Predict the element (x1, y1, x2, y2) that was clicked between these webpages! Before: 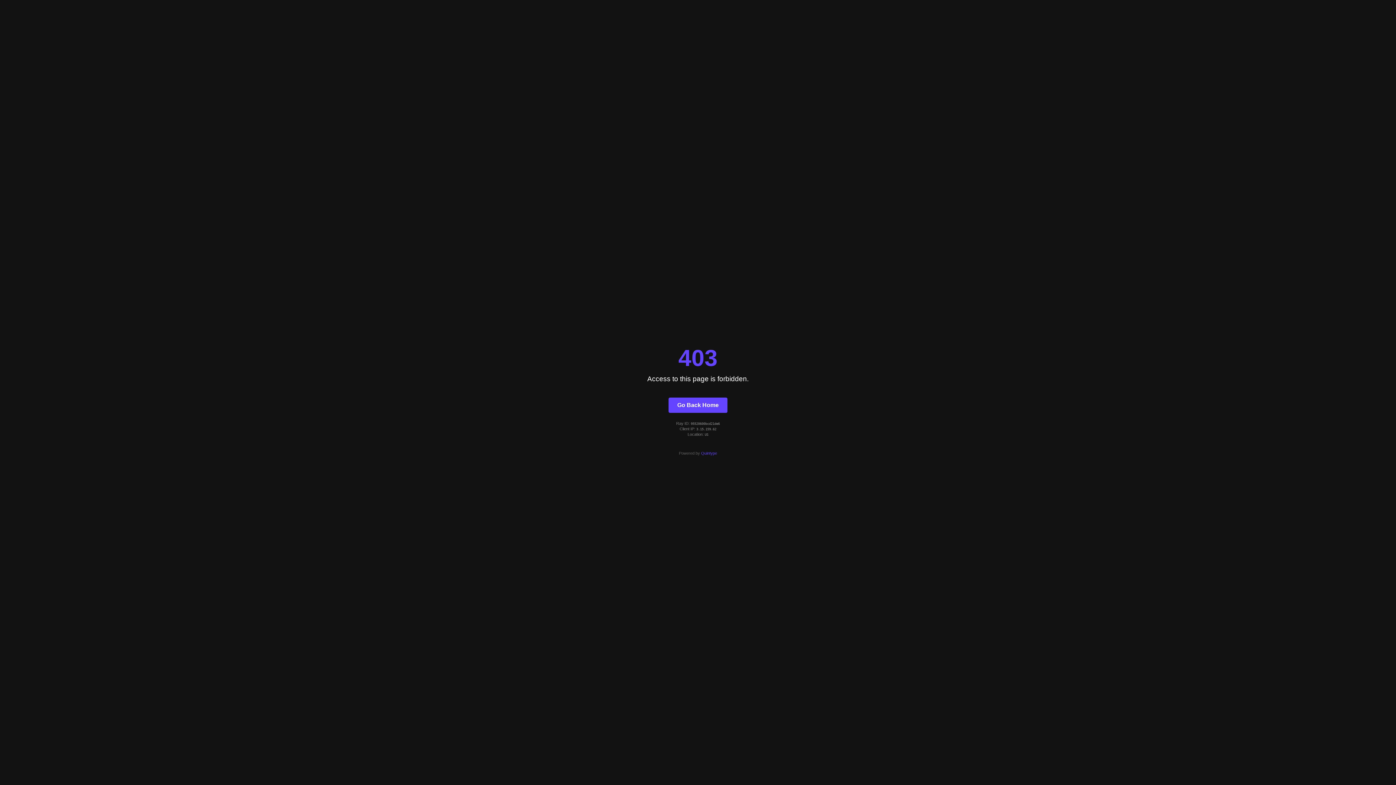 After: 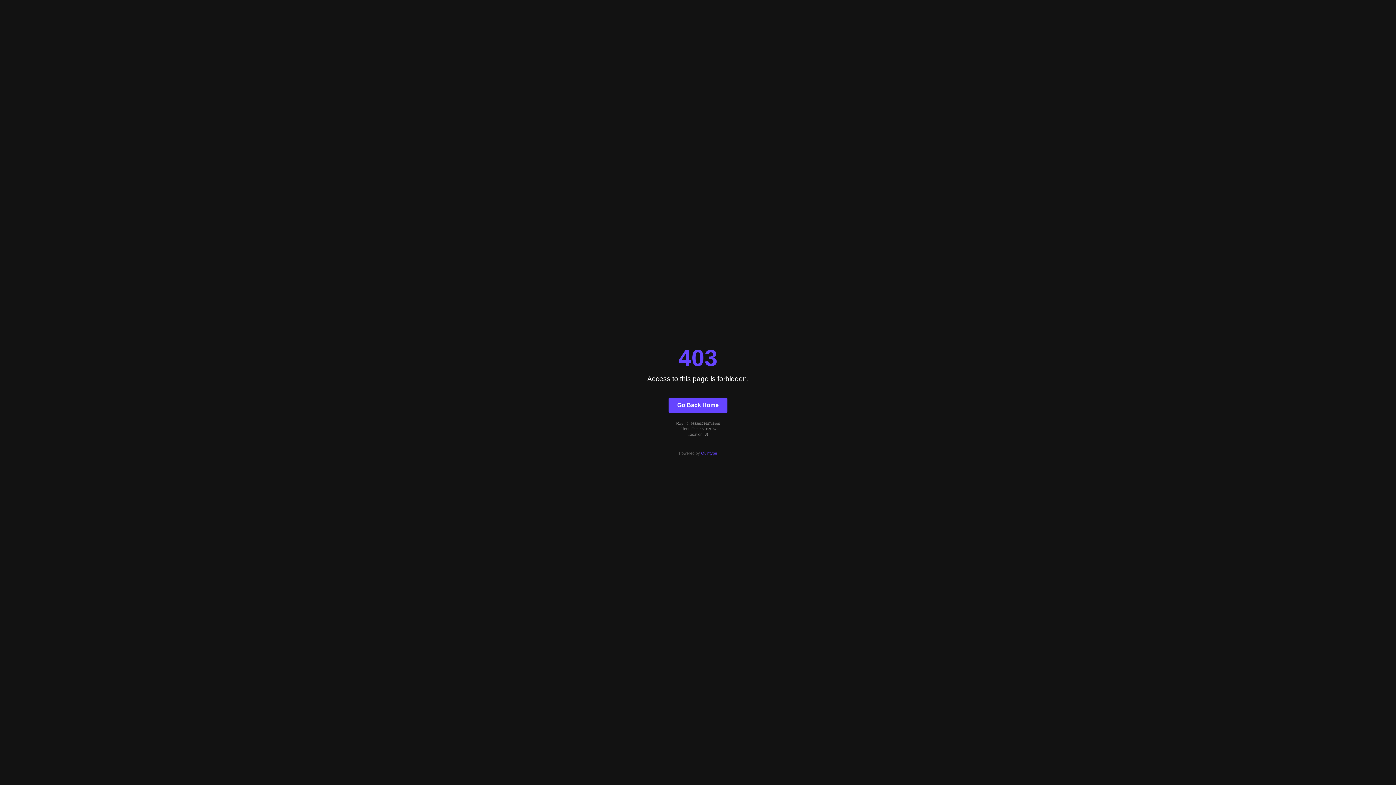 Action: bbox: (668, 397, 727, 412) label: Go Back Home